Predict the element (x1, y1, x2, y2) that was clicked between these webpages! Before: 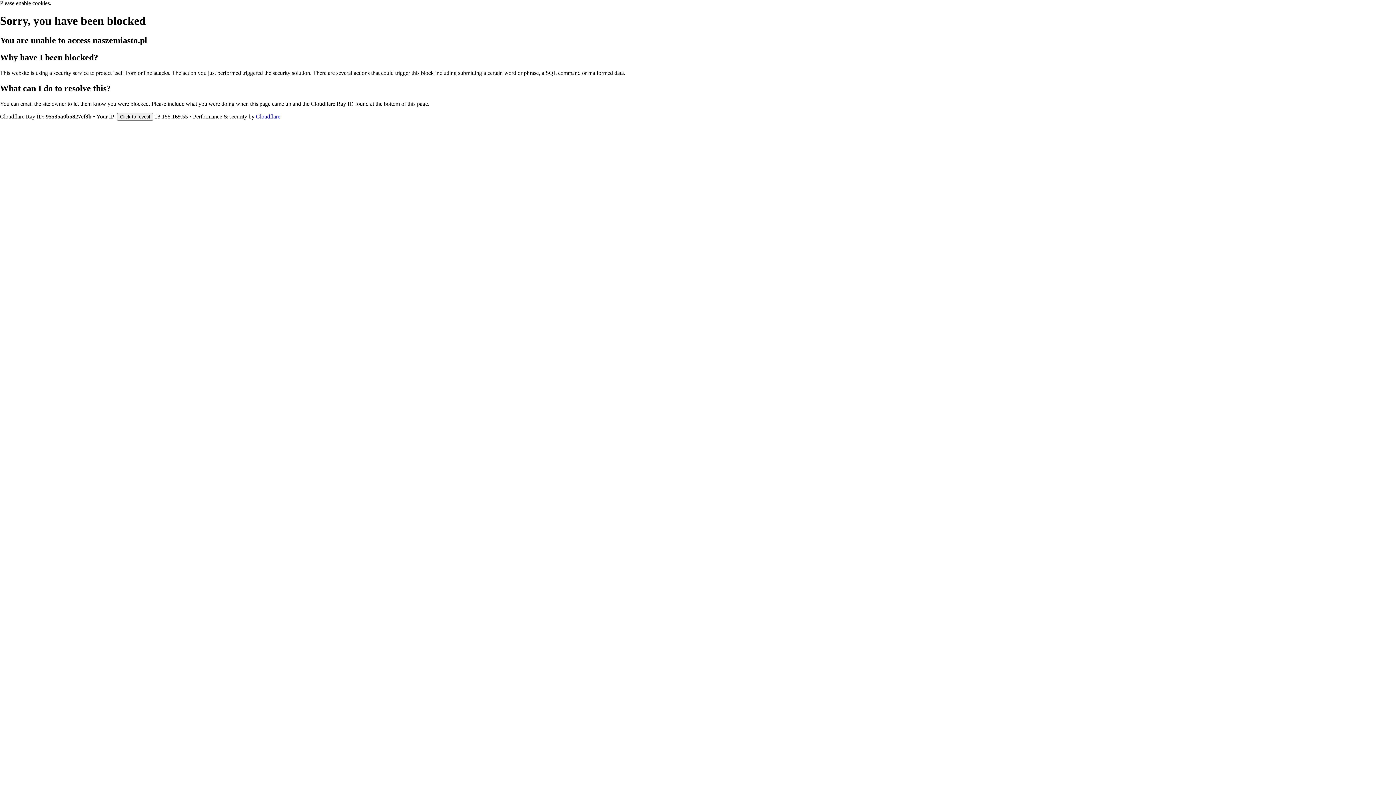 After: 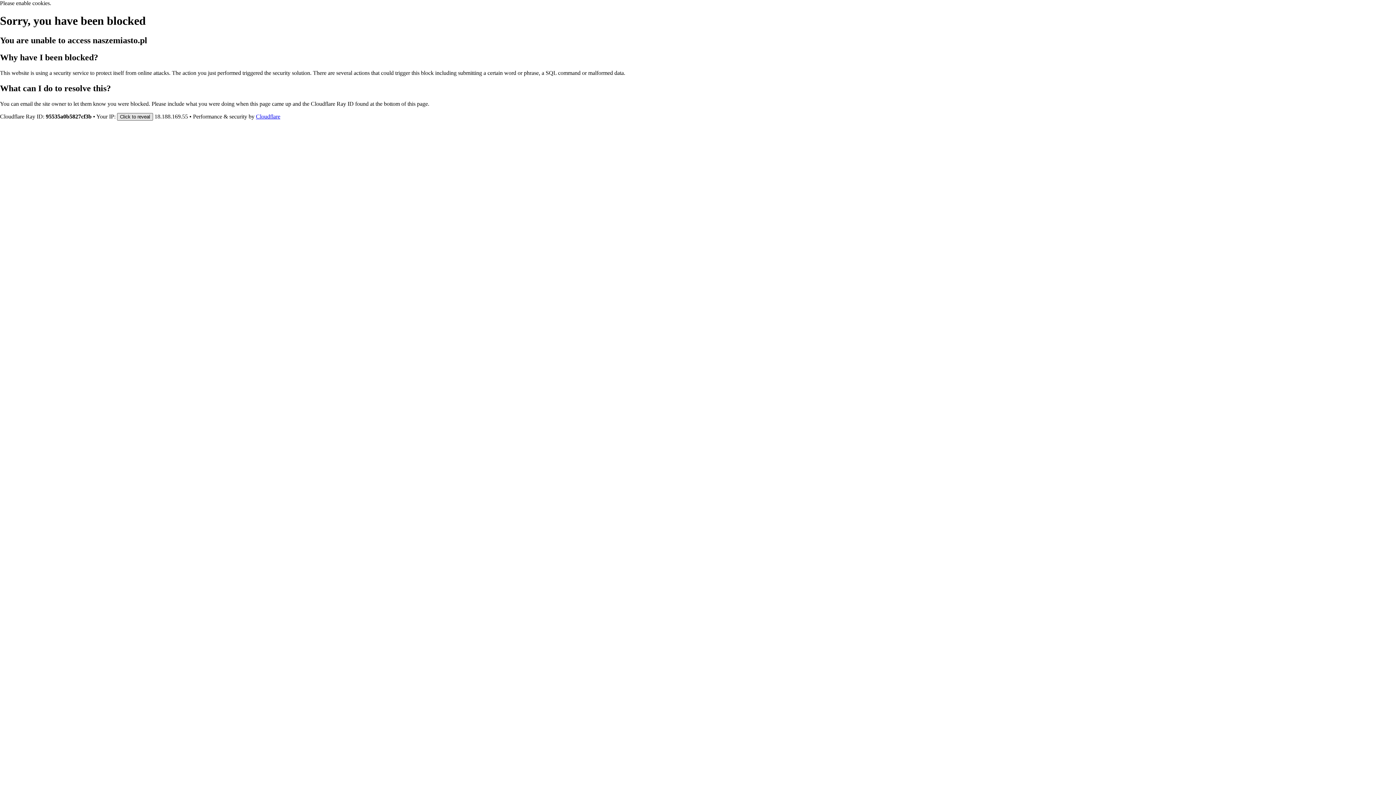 Action: label: Click to reveal bbox: (117, 112, 153, 120)